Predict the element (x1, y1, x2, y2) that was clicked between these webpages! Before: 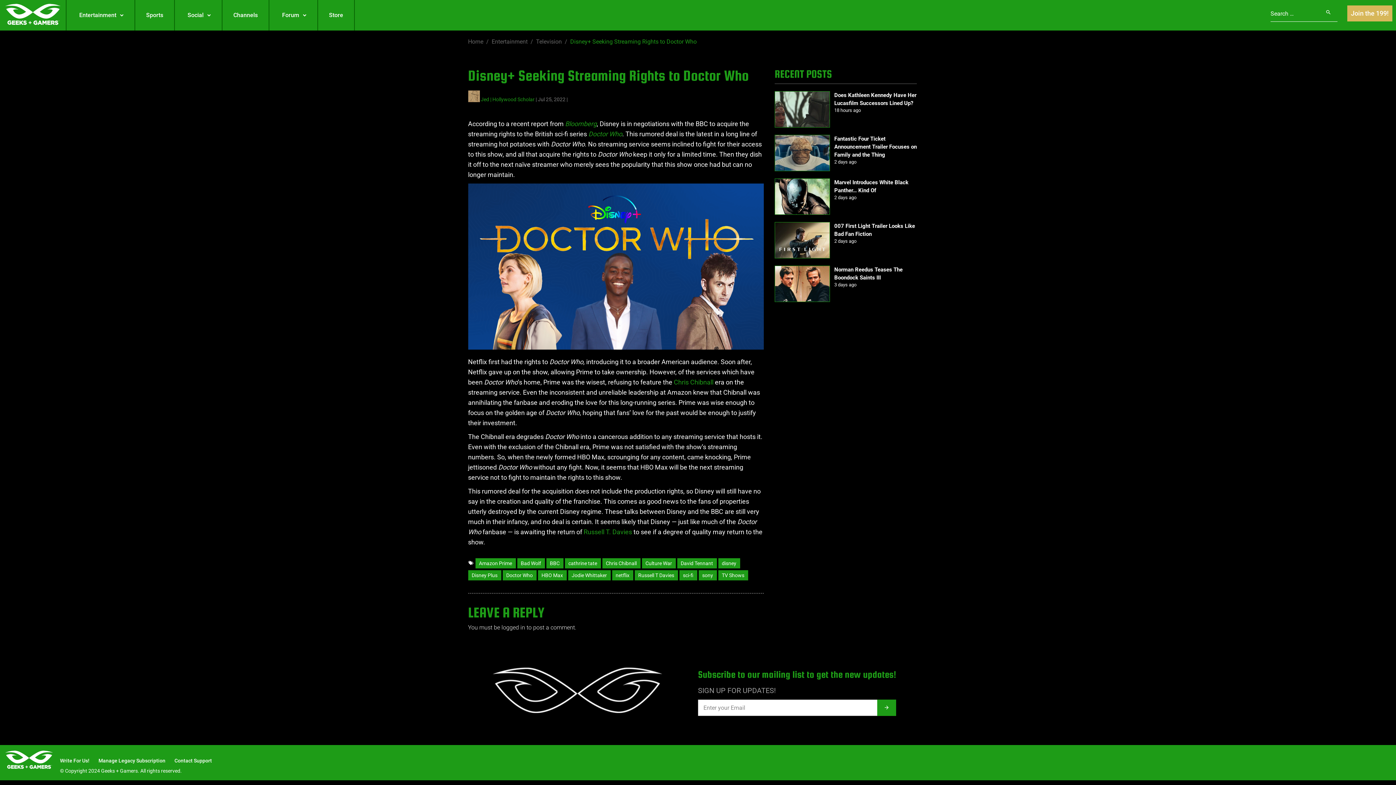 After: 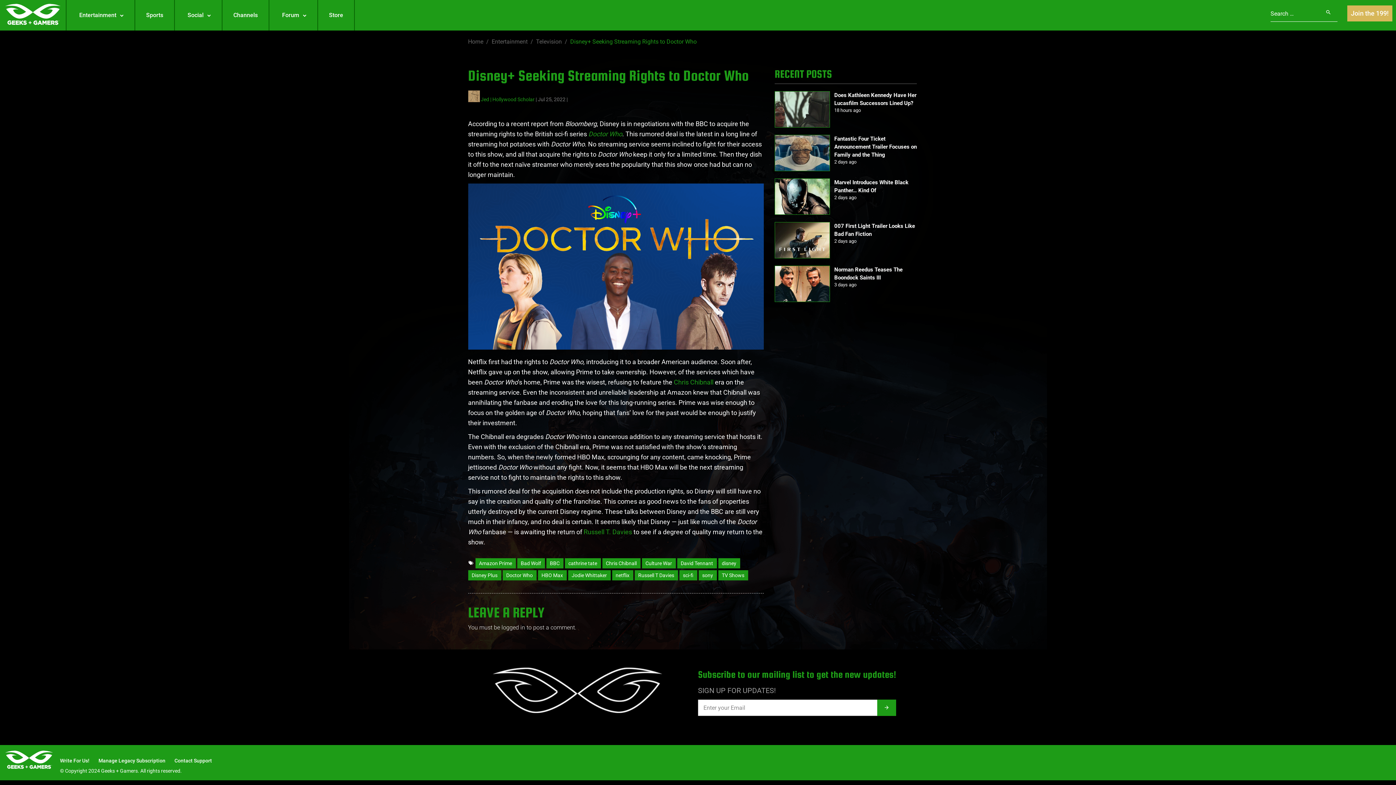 Action: label: Bloomberg bbox: (565, 120, 596, 127)